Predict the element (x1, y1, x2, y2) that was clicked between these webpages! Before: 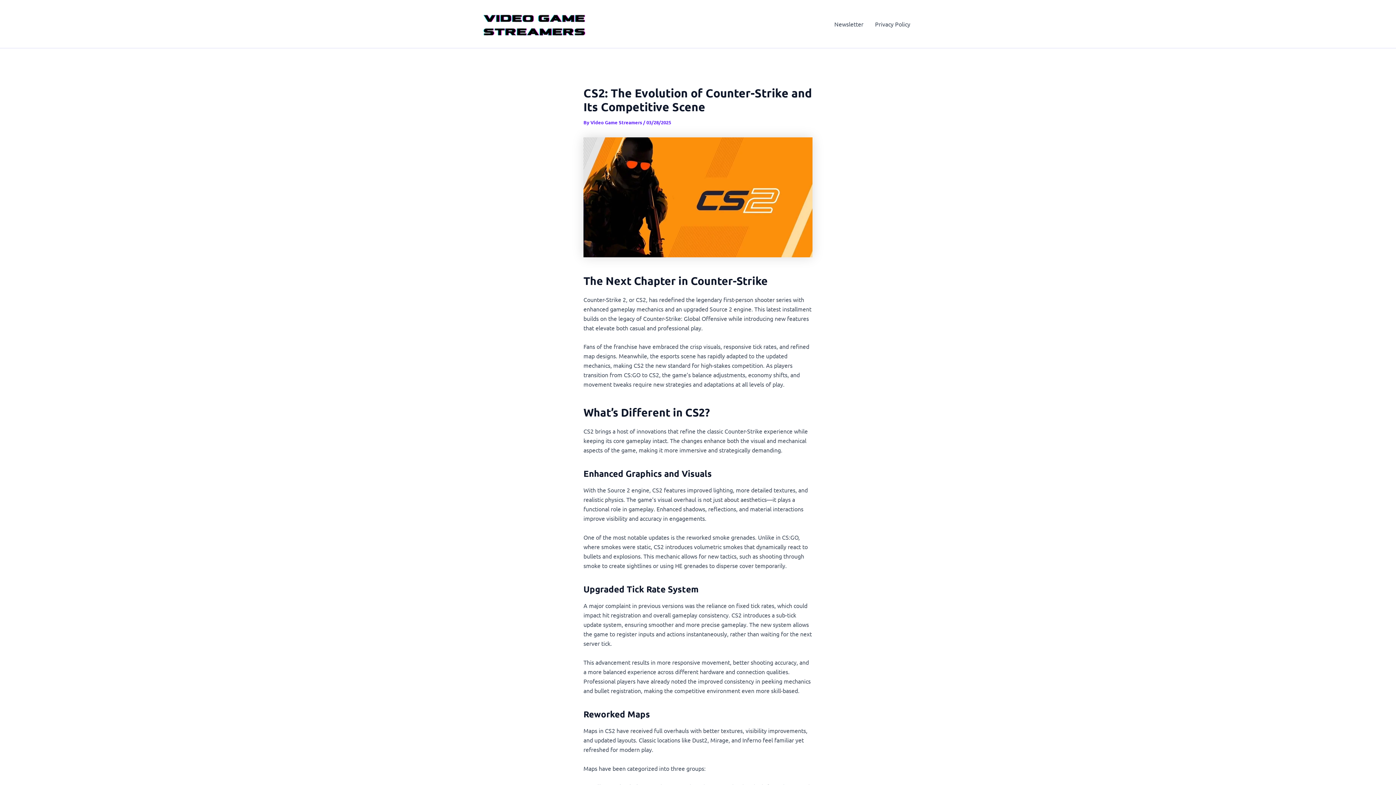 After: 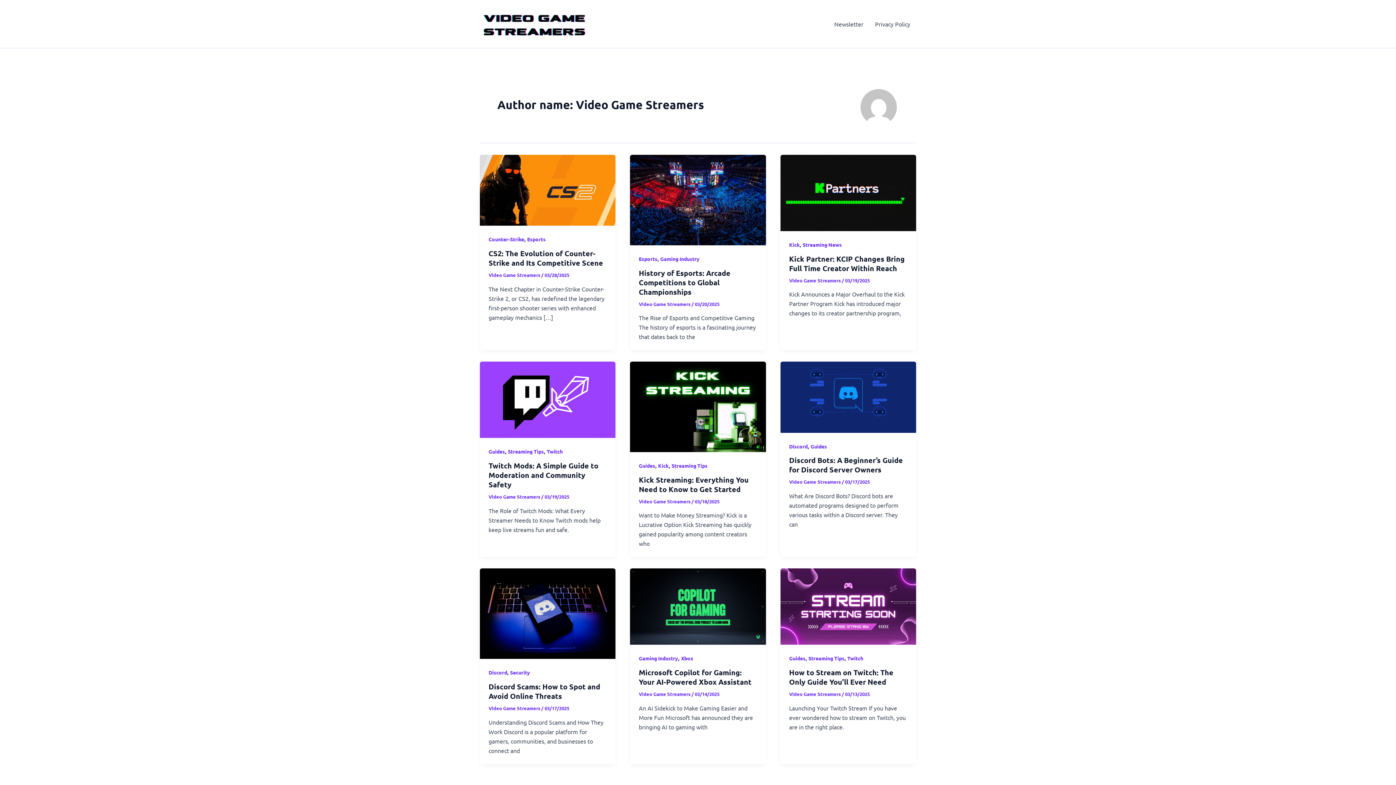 Action: bbox: (590, 119, 643, 125) label: Video Game Streamers 